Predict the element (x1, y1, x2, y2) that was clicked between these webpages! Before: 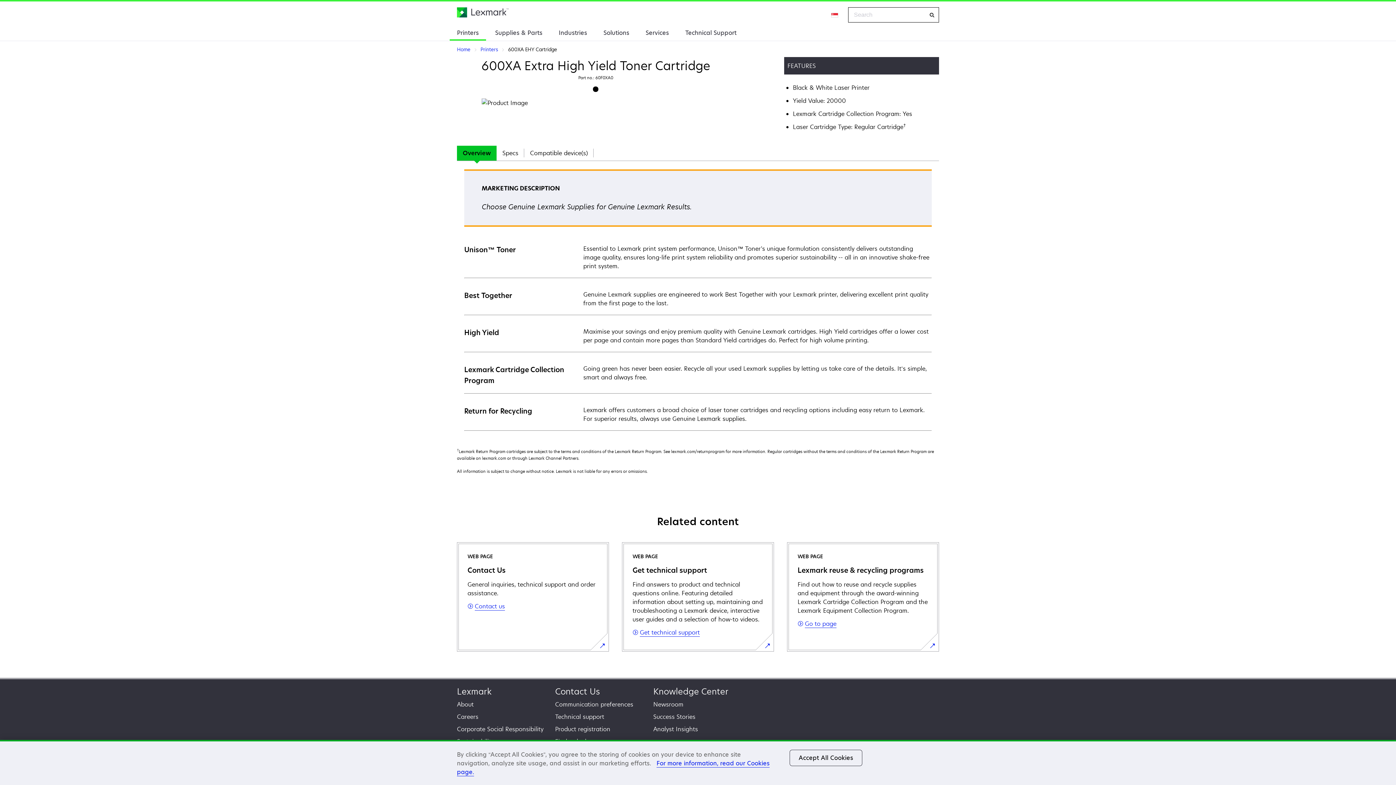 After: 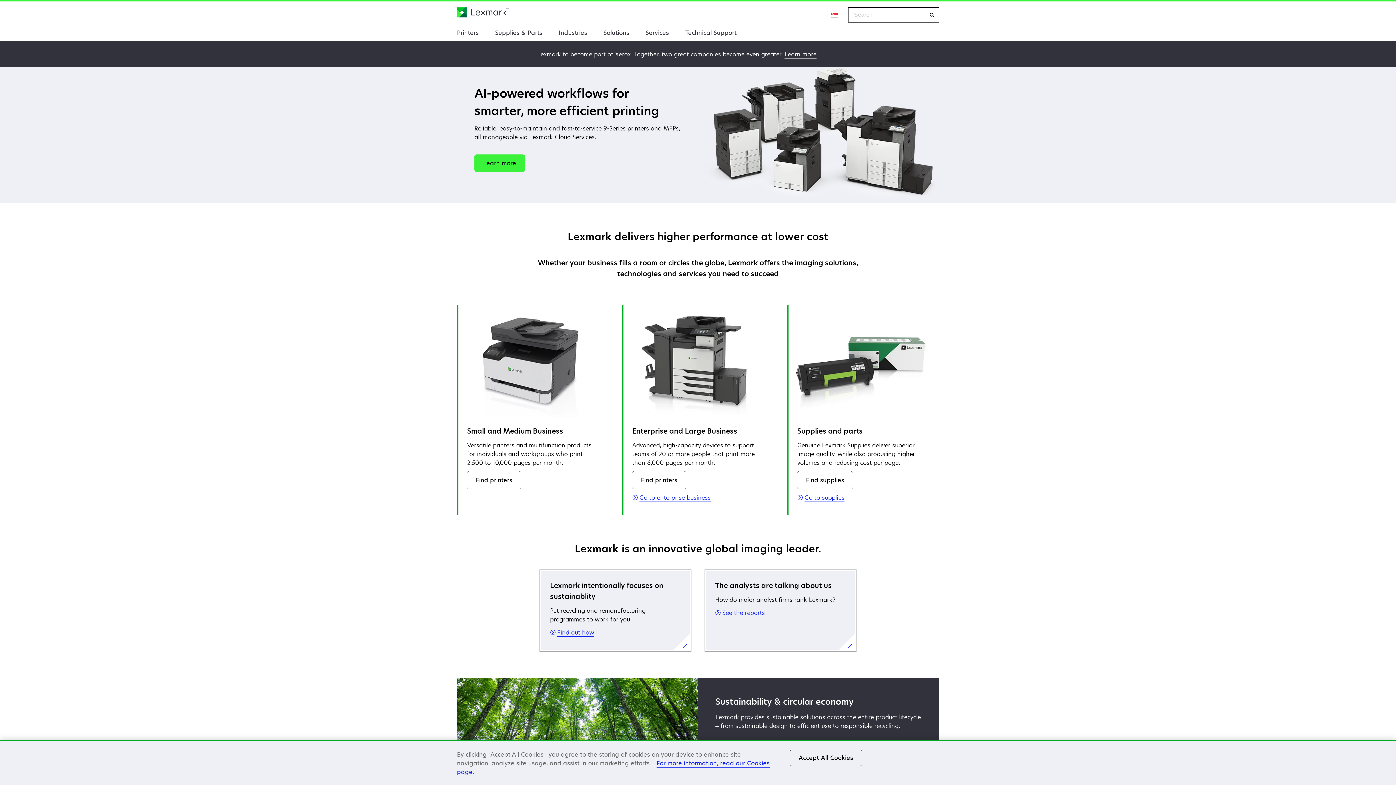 Action: bbox: (457, 686, 491, 697) label: Lexmark